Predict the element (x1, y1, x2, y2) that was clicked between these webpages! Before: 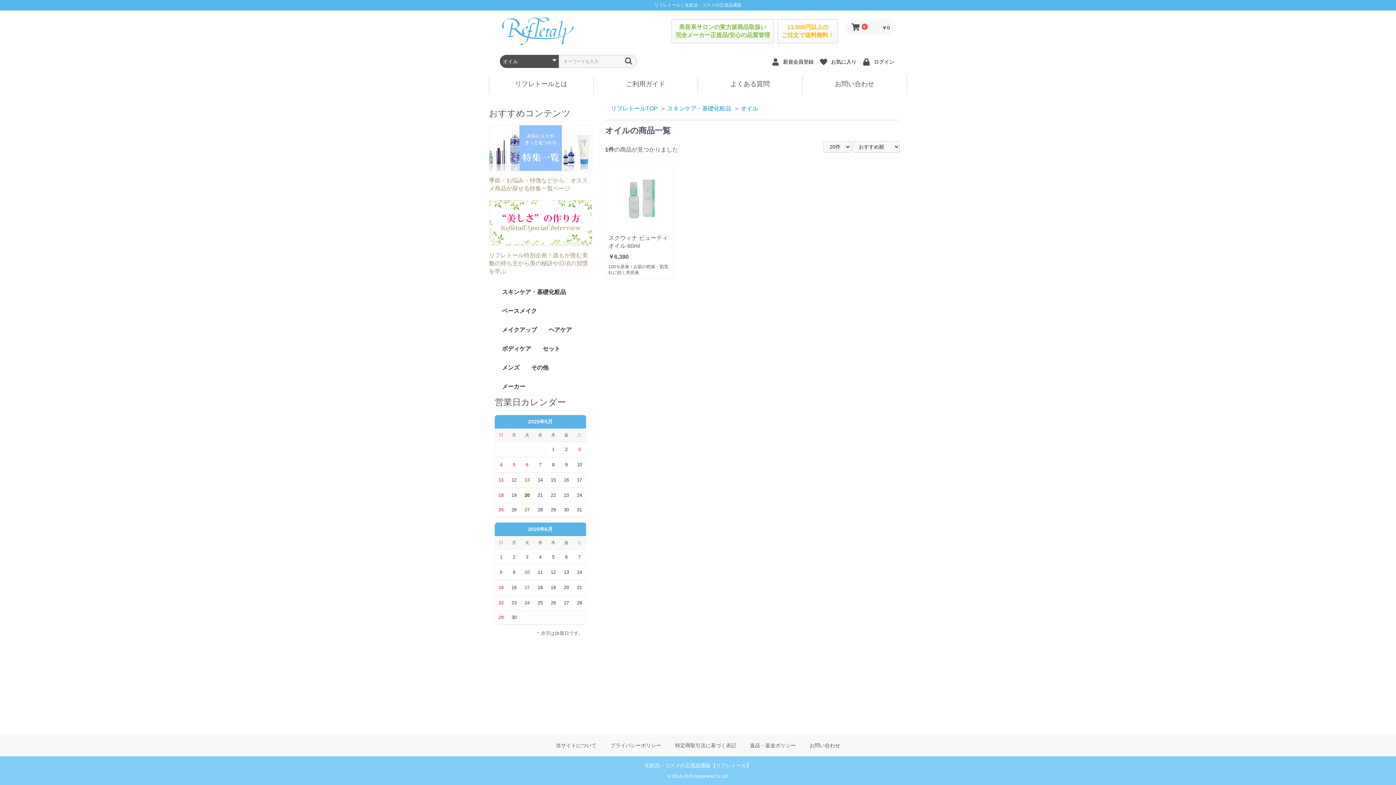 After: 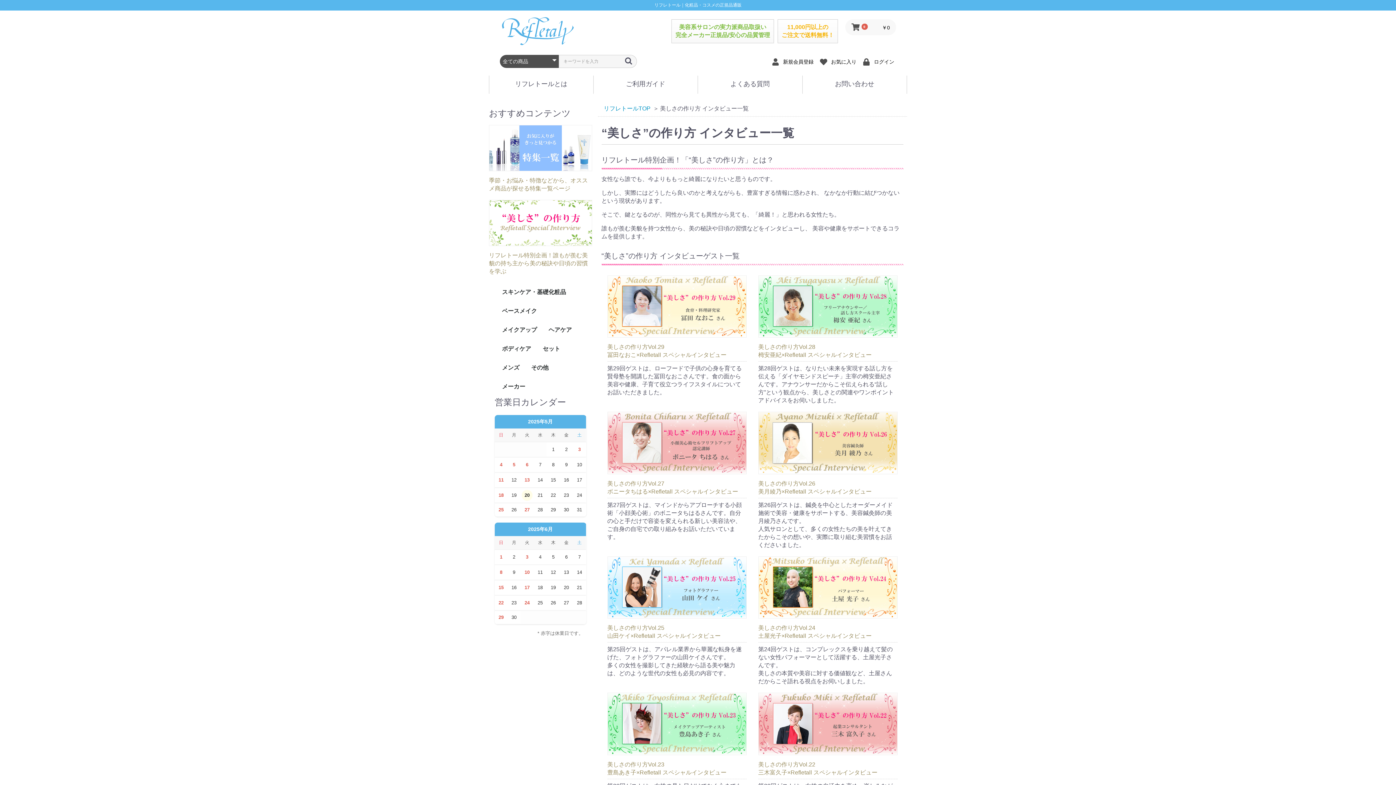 Action: label: リフレトール特別企画！誰もが羨む美貌の持ち主から美の秘訣や日頃の習慣を学ぶ bbox: (489, 200, 592, 275)